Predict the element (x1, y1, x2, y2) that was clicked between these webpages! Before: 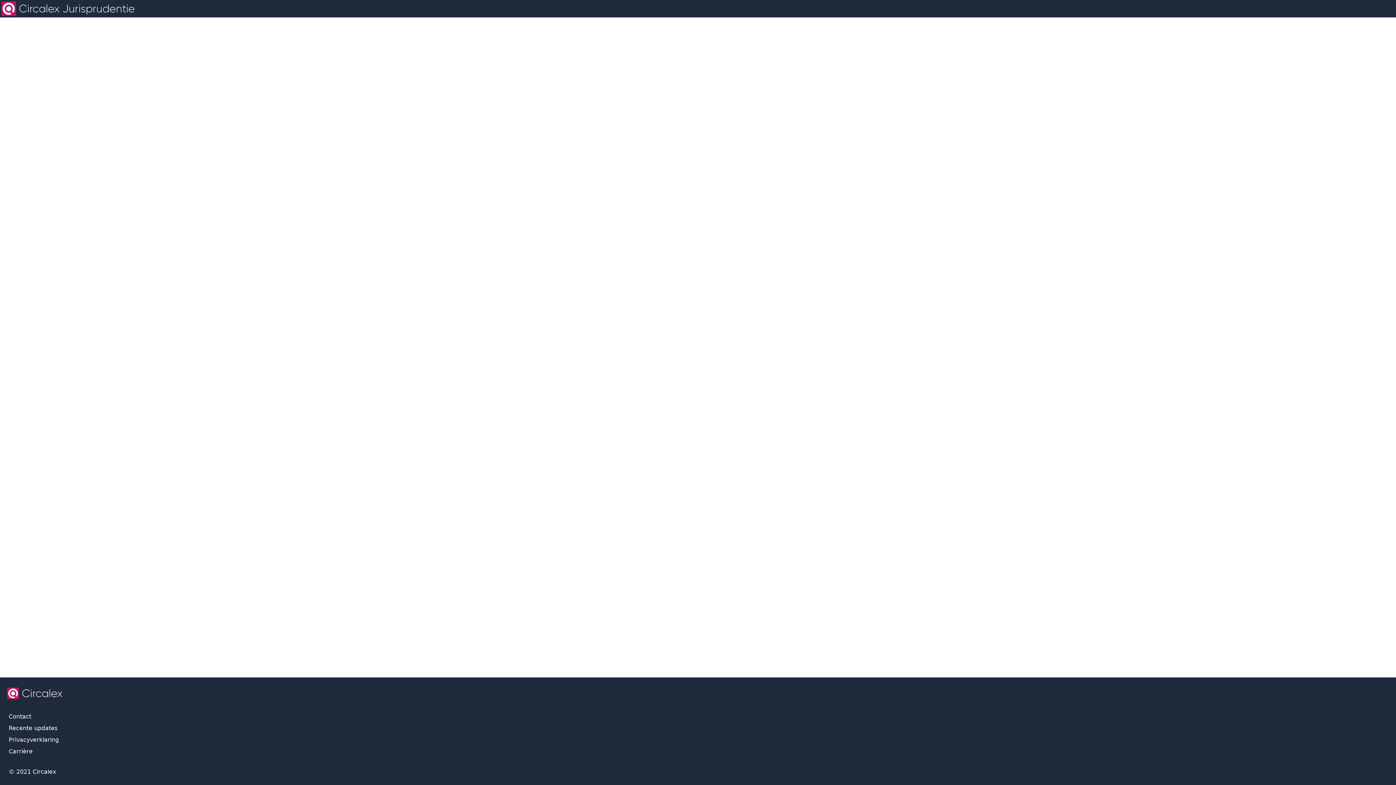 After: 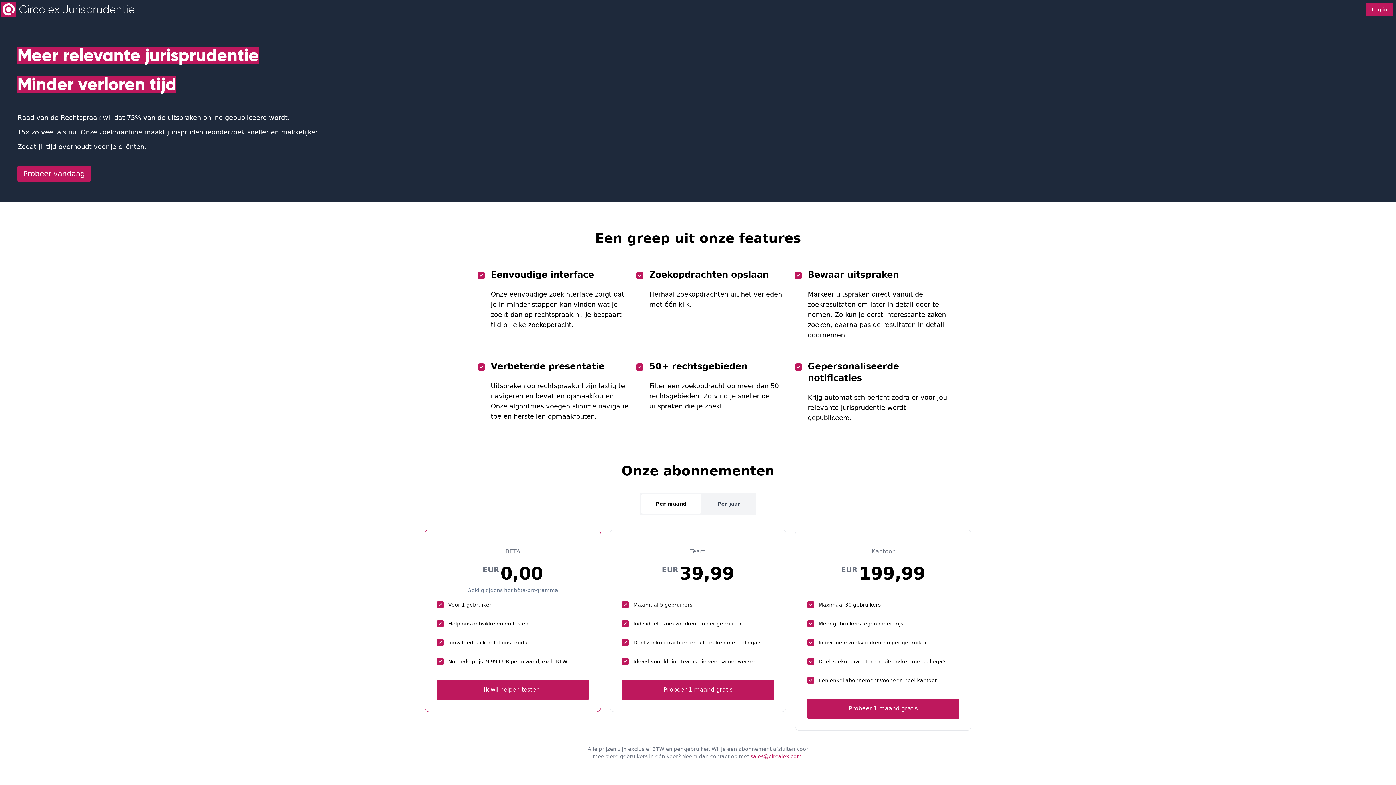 Action: bbox: (7, 686, 50, 701) label: Circalex